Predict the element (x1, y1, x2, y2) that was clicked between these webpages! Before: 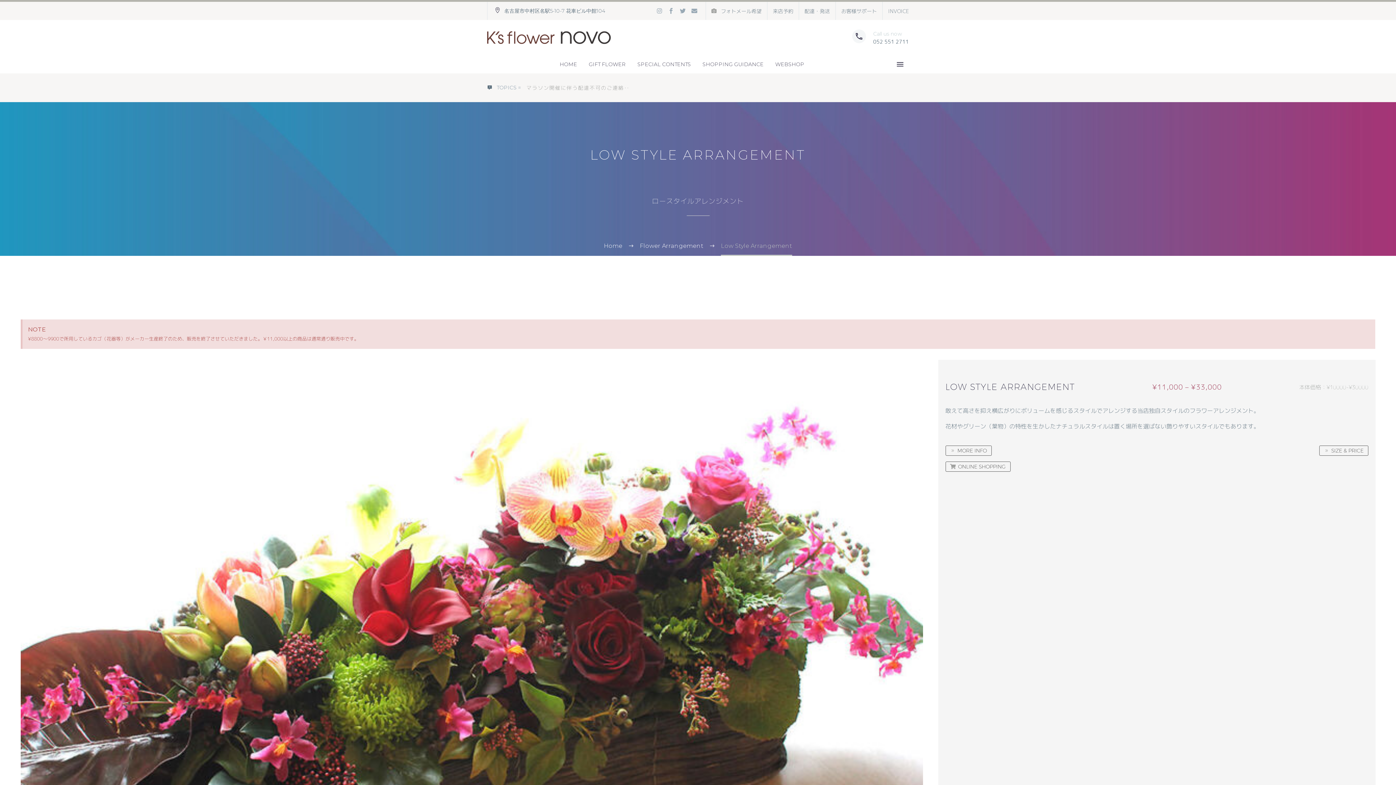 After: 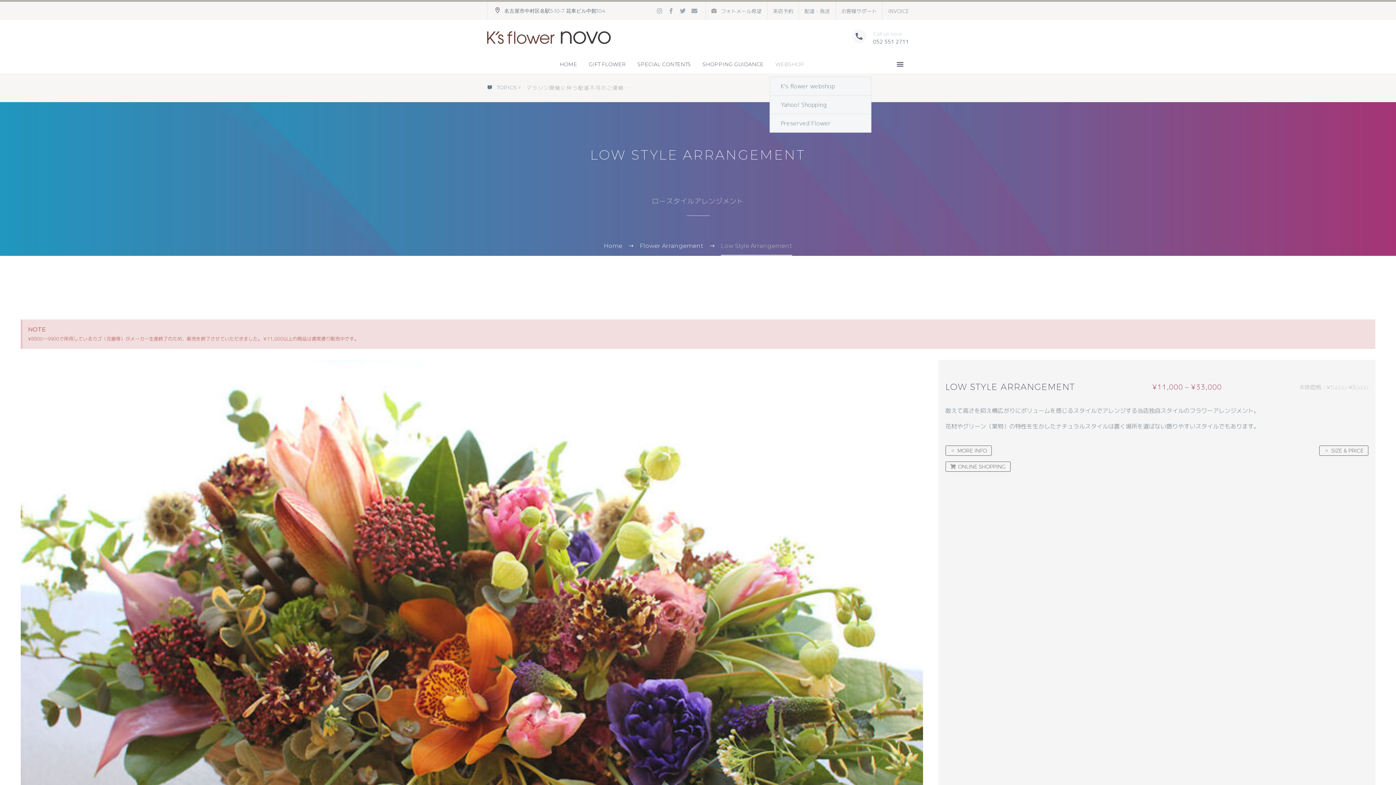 Action: label: WEBSHOP bbox: (769, 59, 810, 69)